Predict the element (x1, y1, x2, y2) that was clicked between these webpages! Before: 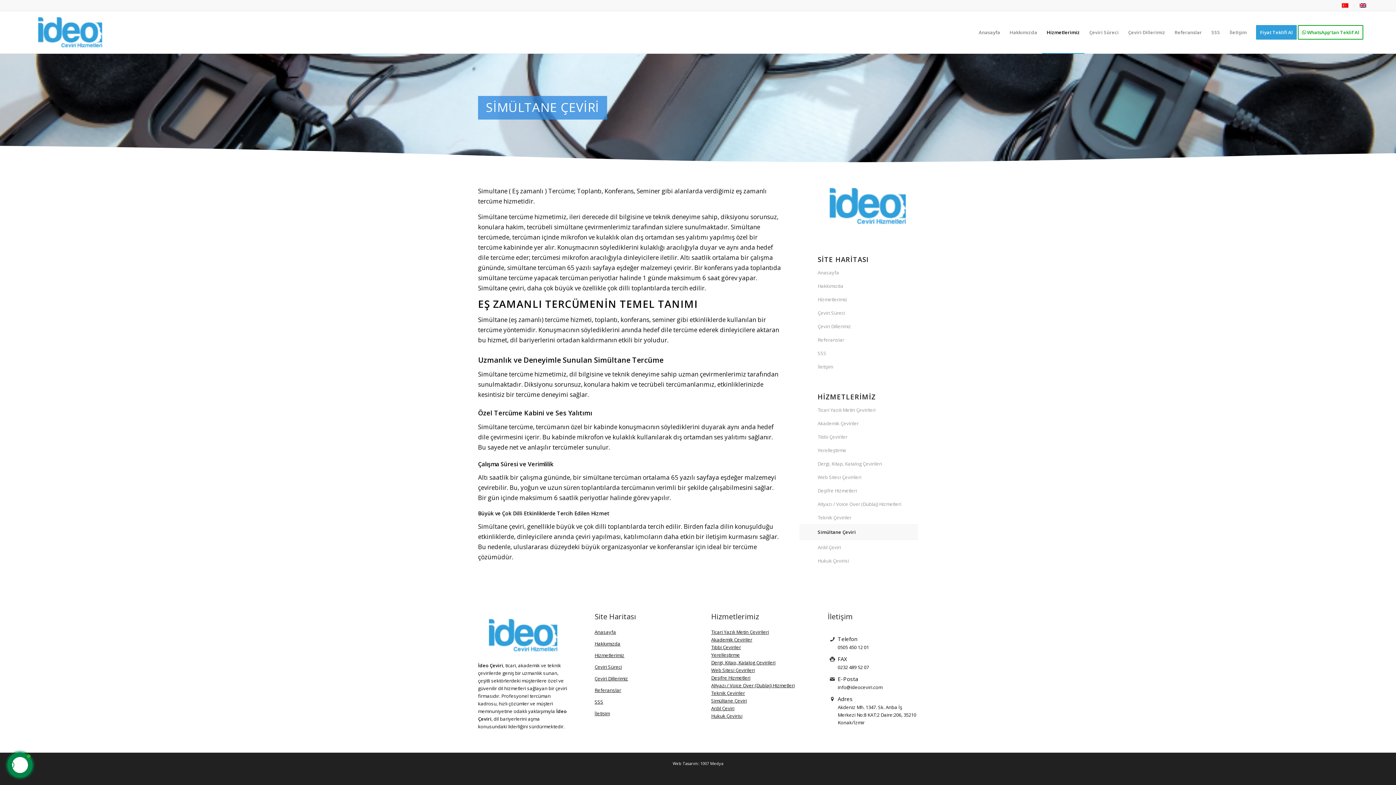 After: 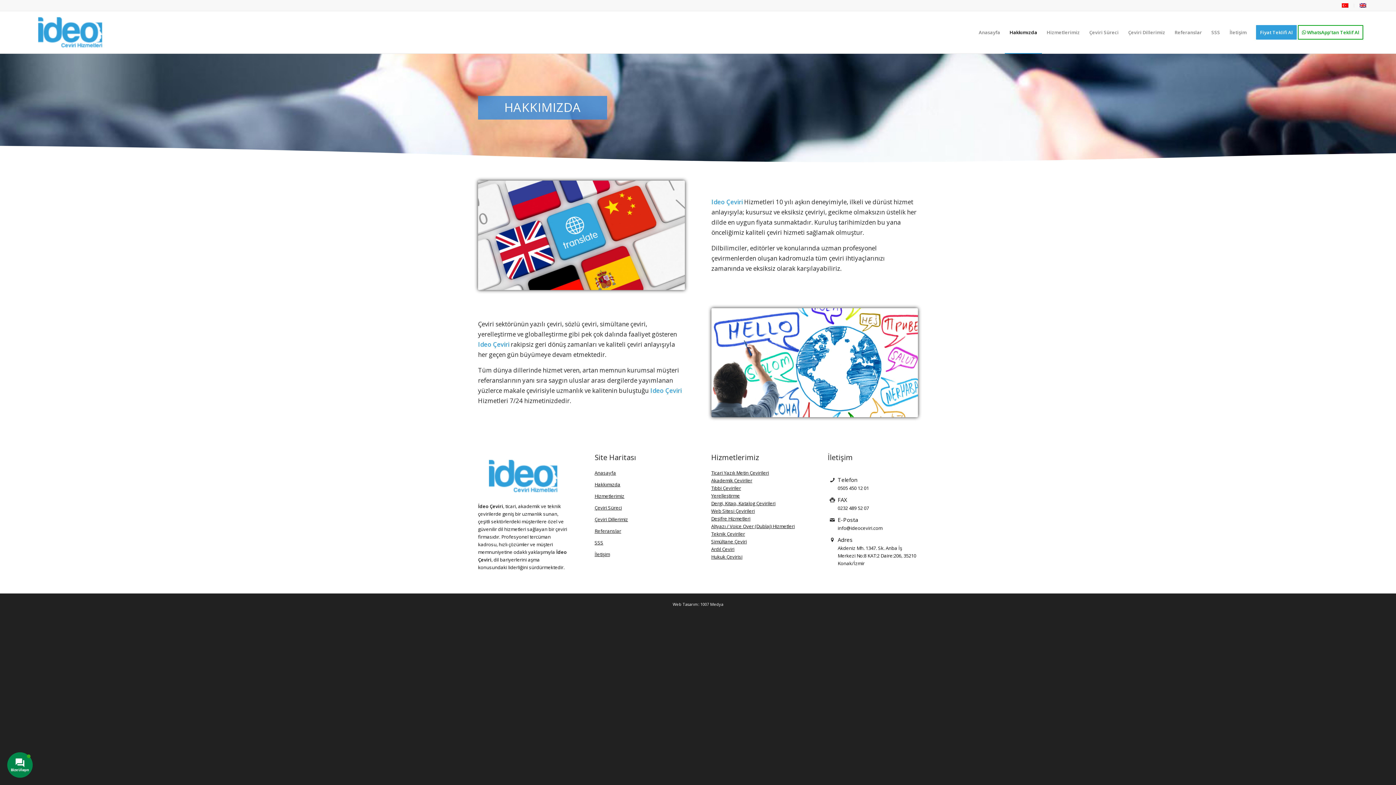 Action: bbox: (594, 640, 620, 647) label: Hakkımızda